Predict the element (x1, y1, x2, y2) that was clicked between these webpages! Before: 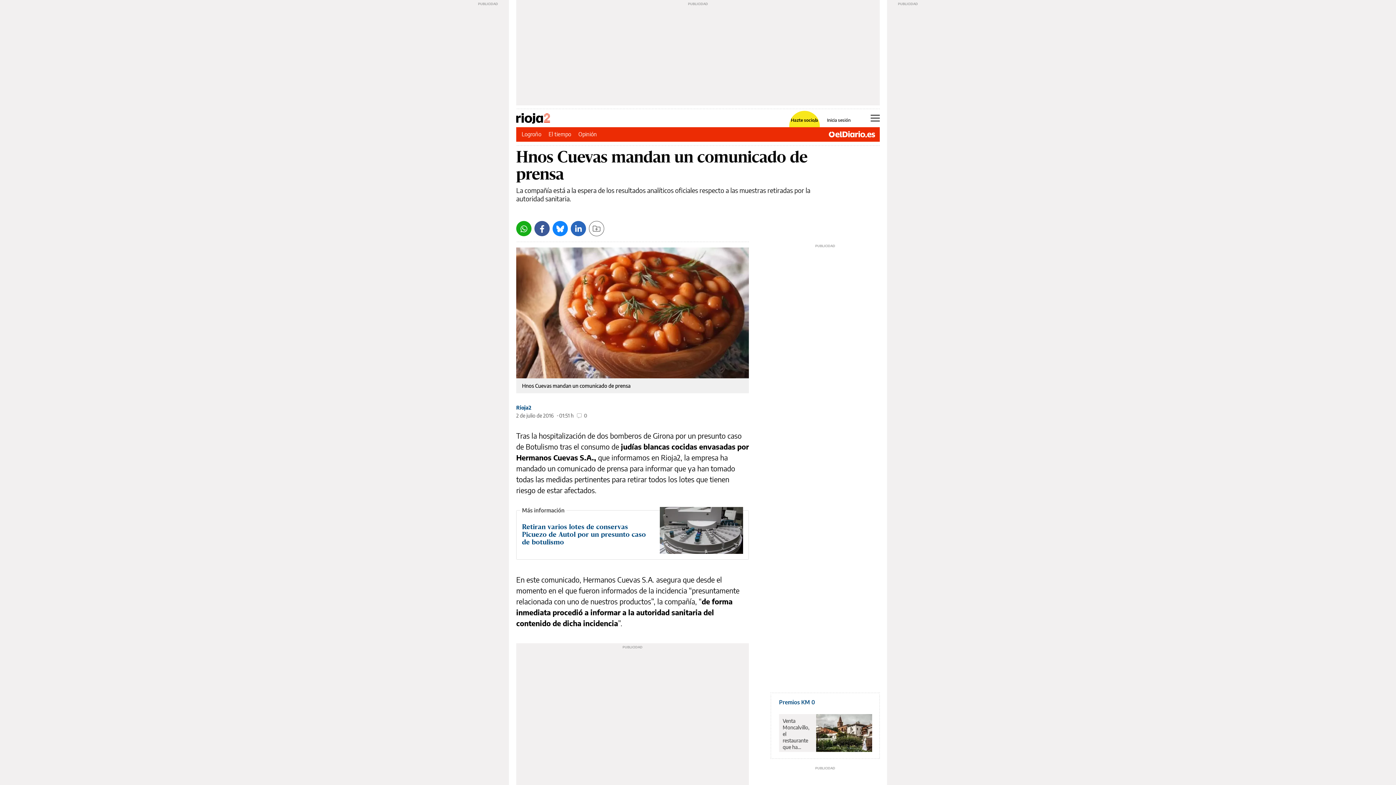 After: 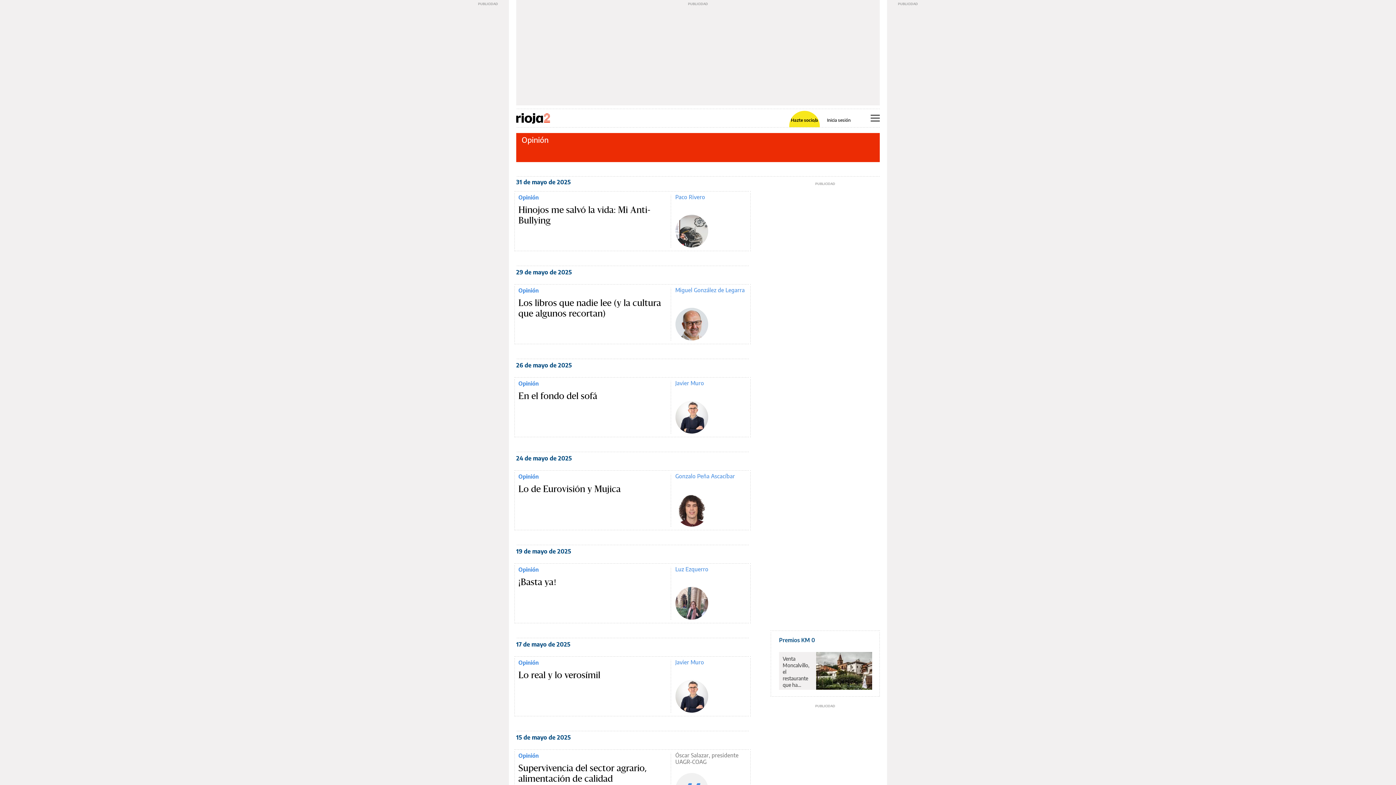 Action: label: Opinión bbox: (578, 130, 597, 137)